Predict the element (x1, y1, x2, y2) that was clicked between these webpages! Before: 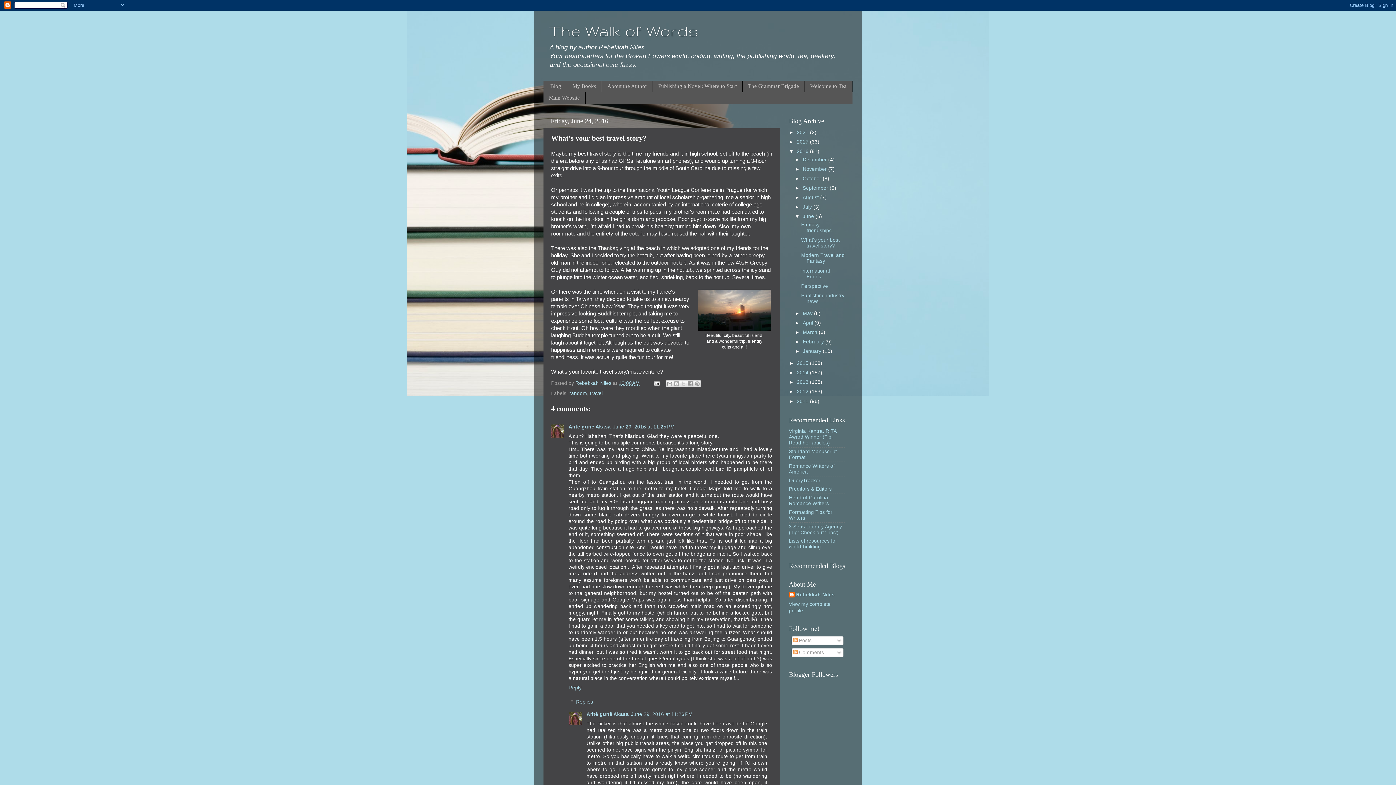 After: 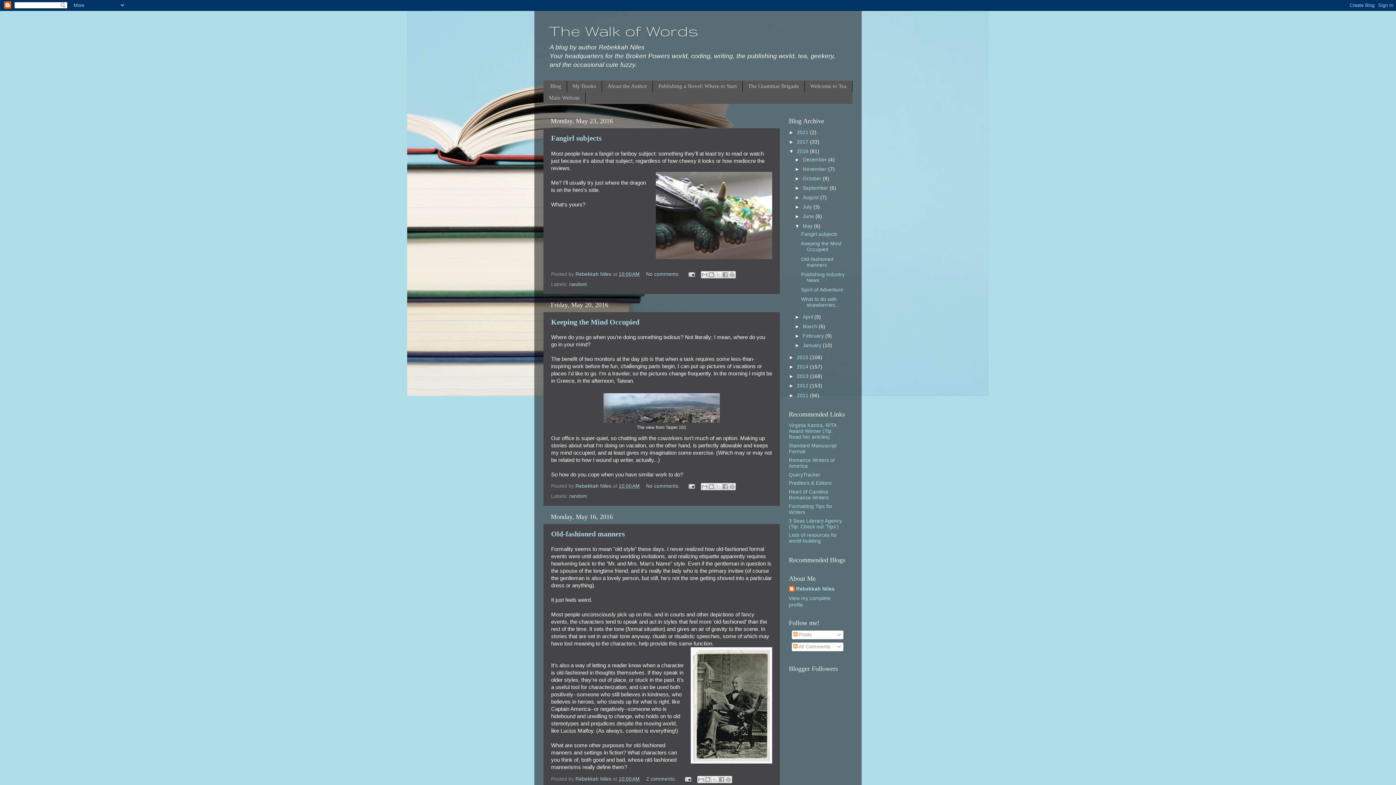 Action: bbox: (802, 310, 814, 316) label: May 